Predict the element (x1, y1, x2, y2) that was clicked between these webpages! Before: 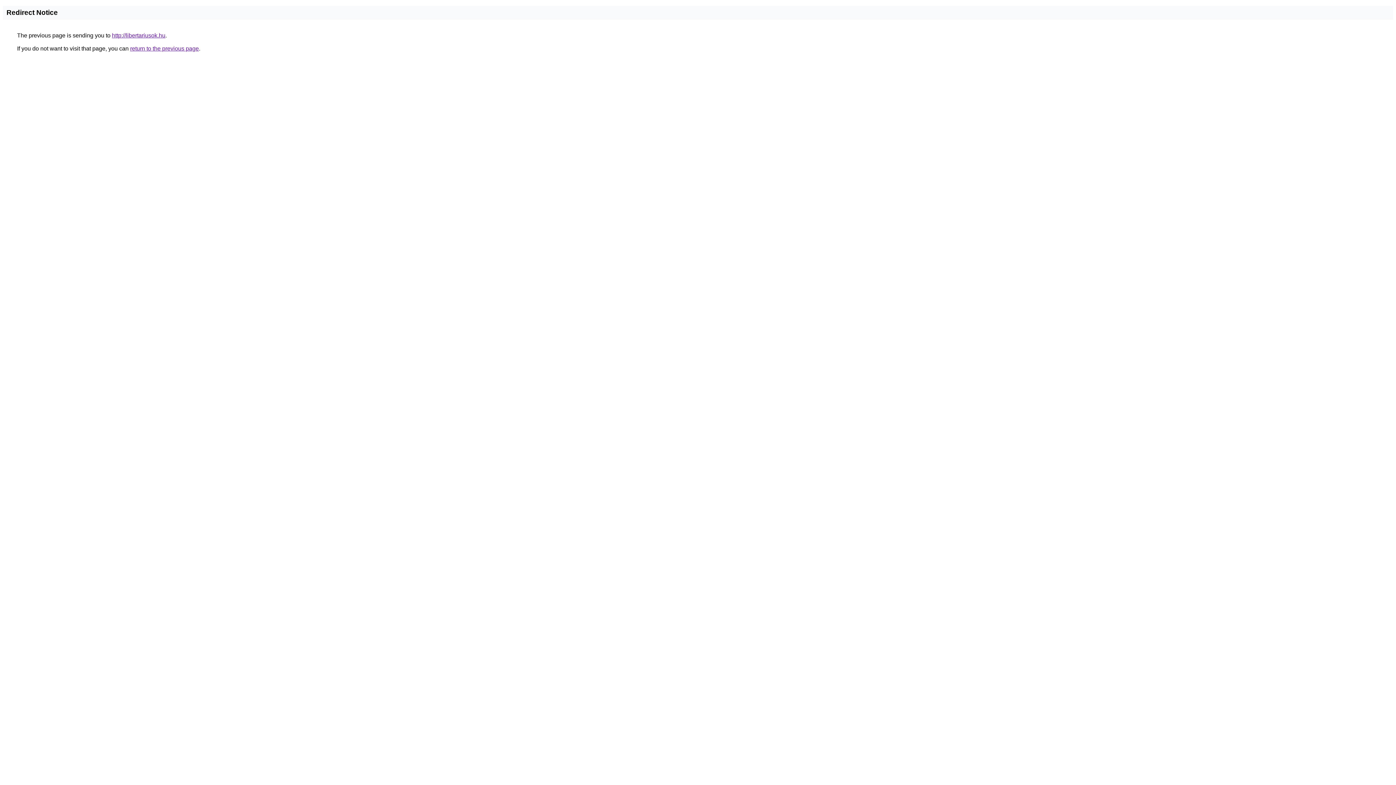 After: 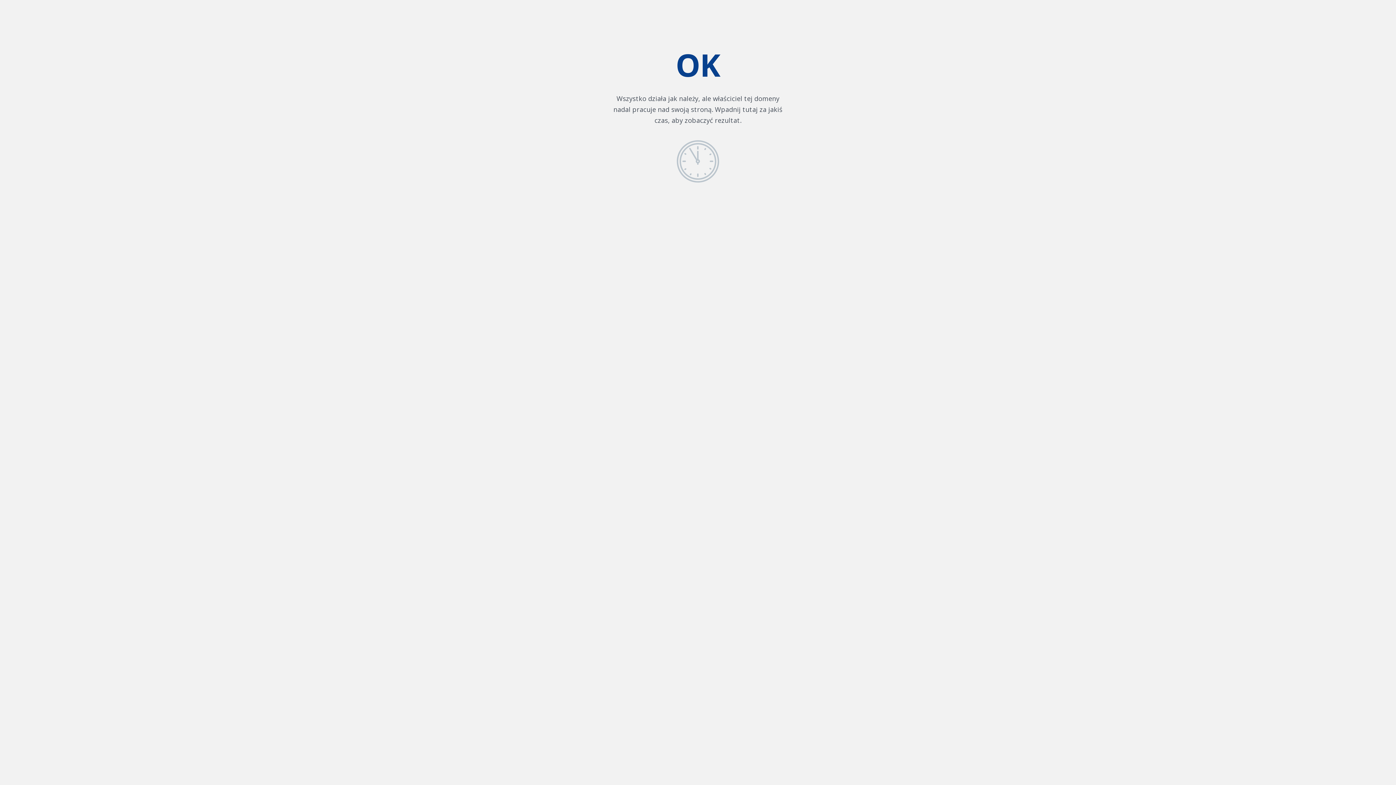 Action: label: http://libertariusok.hu bbox: (112, 32, 165, 38)